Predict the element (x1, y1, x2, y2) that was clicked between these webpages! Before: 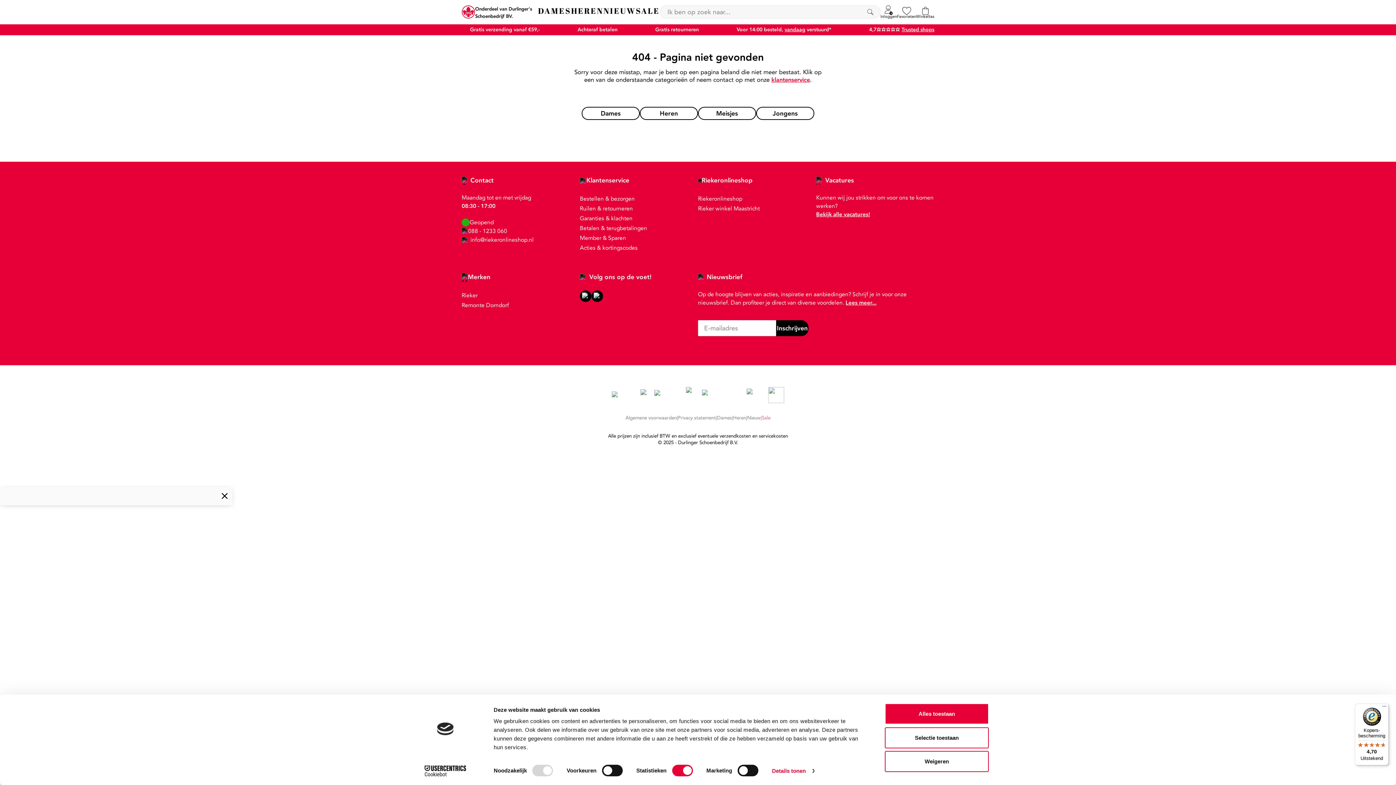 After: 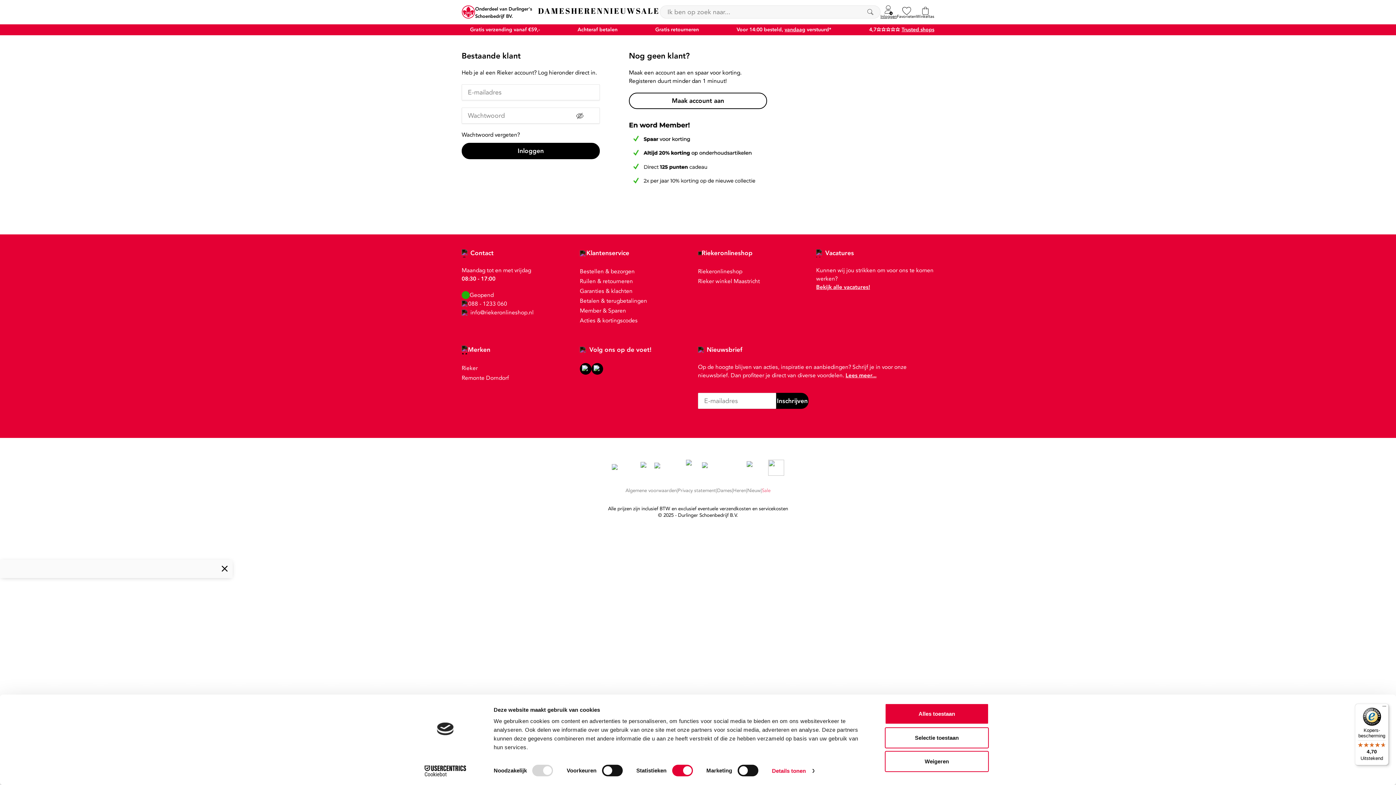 Action: bbox: (880, 5, 897, 18) label: Inloggen